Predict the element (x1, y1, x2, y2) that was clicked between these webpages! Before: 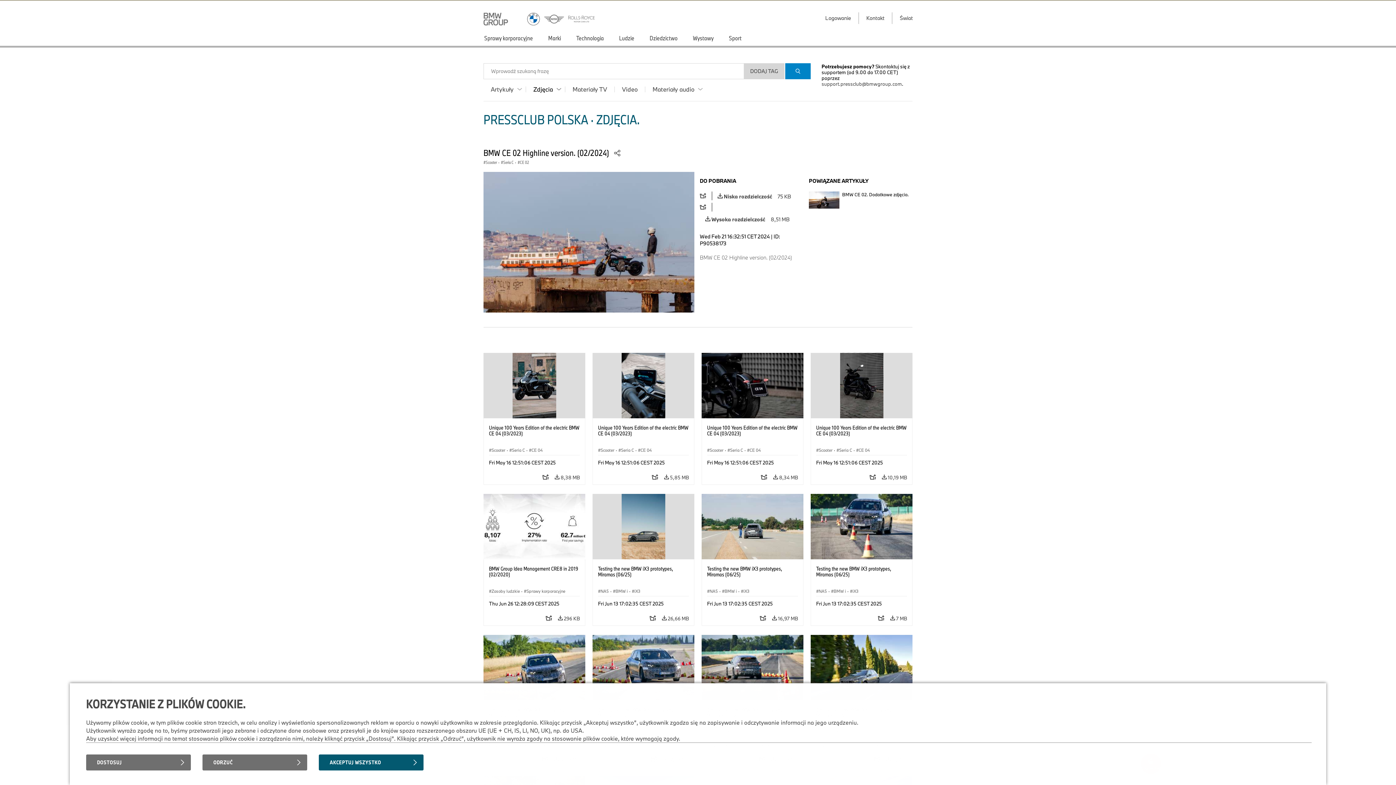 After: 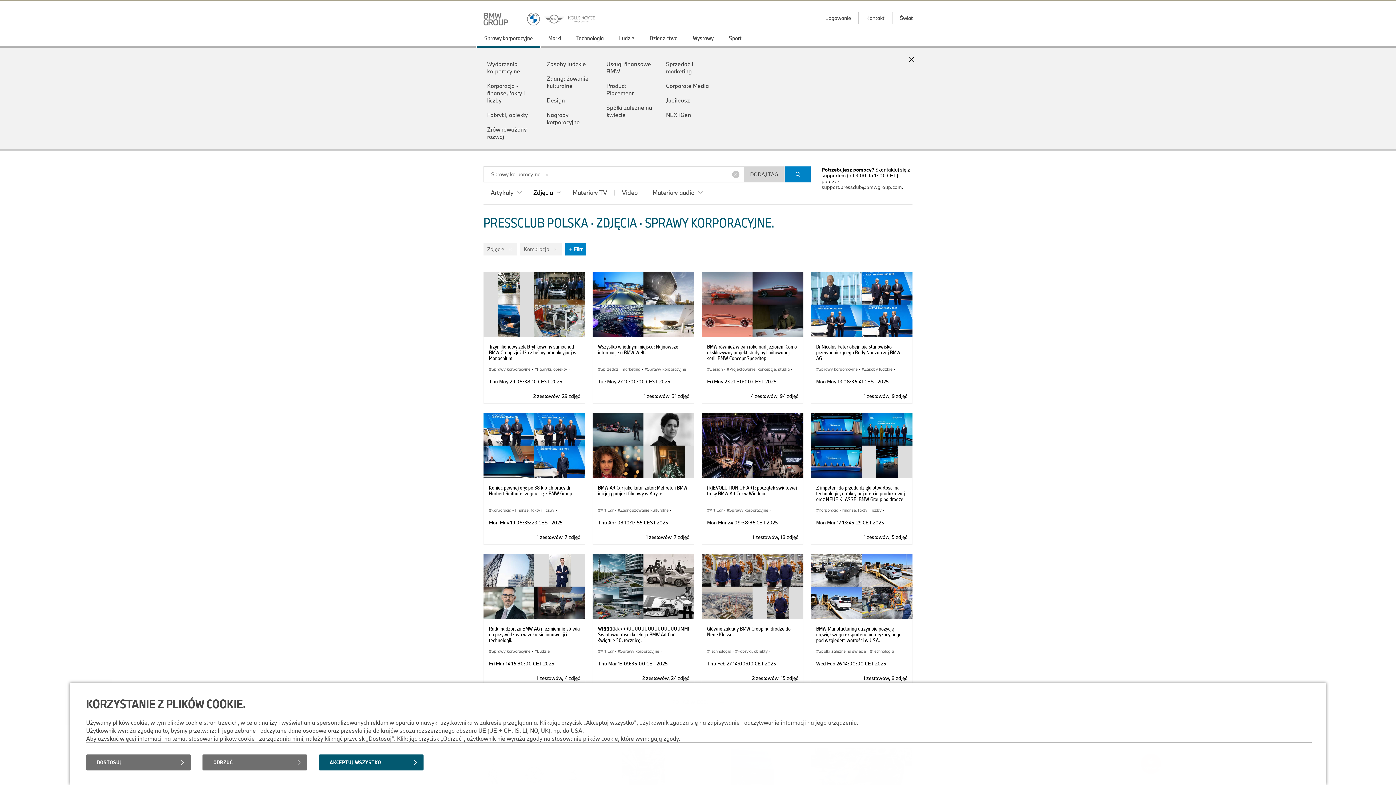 Action: bbox: (476, 30, 541, 47) label: Sprawy korporacyjne